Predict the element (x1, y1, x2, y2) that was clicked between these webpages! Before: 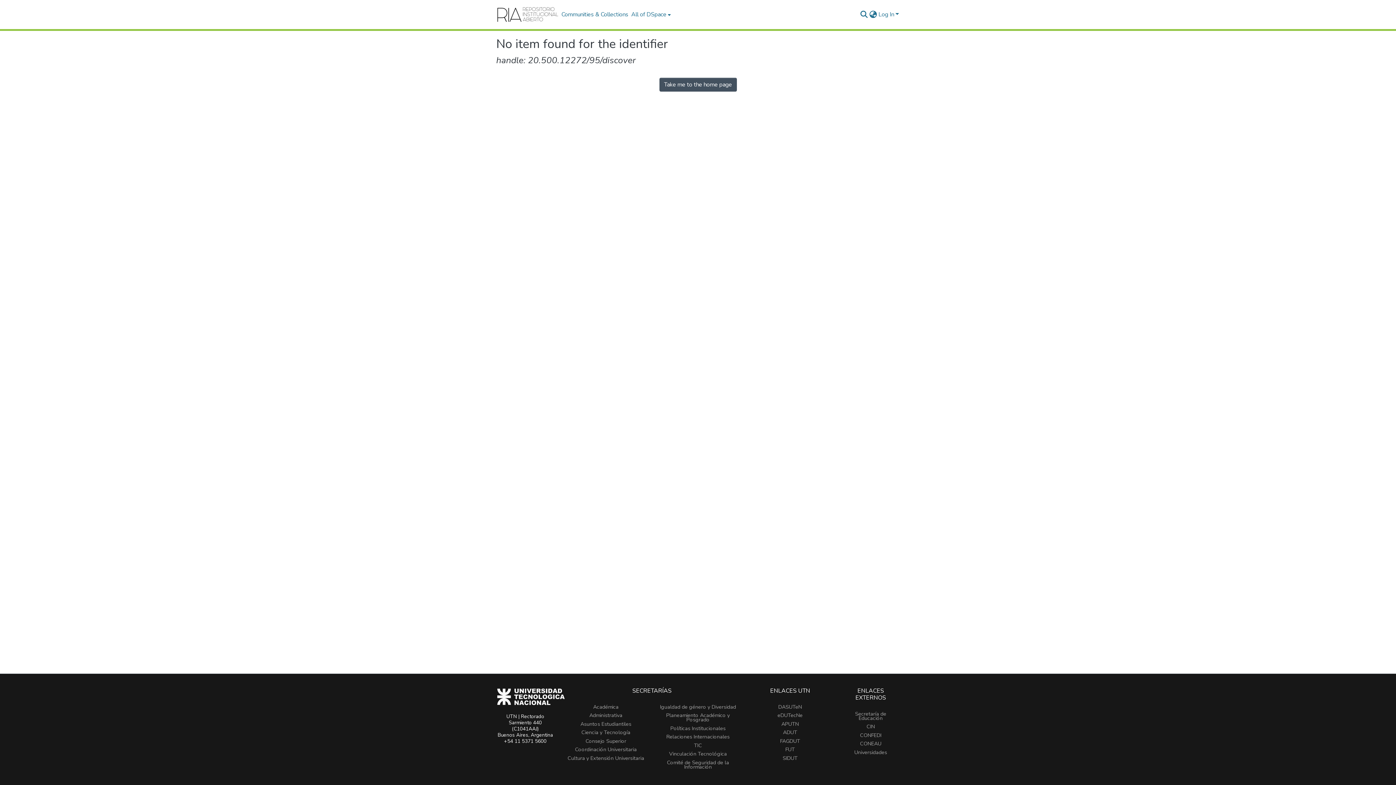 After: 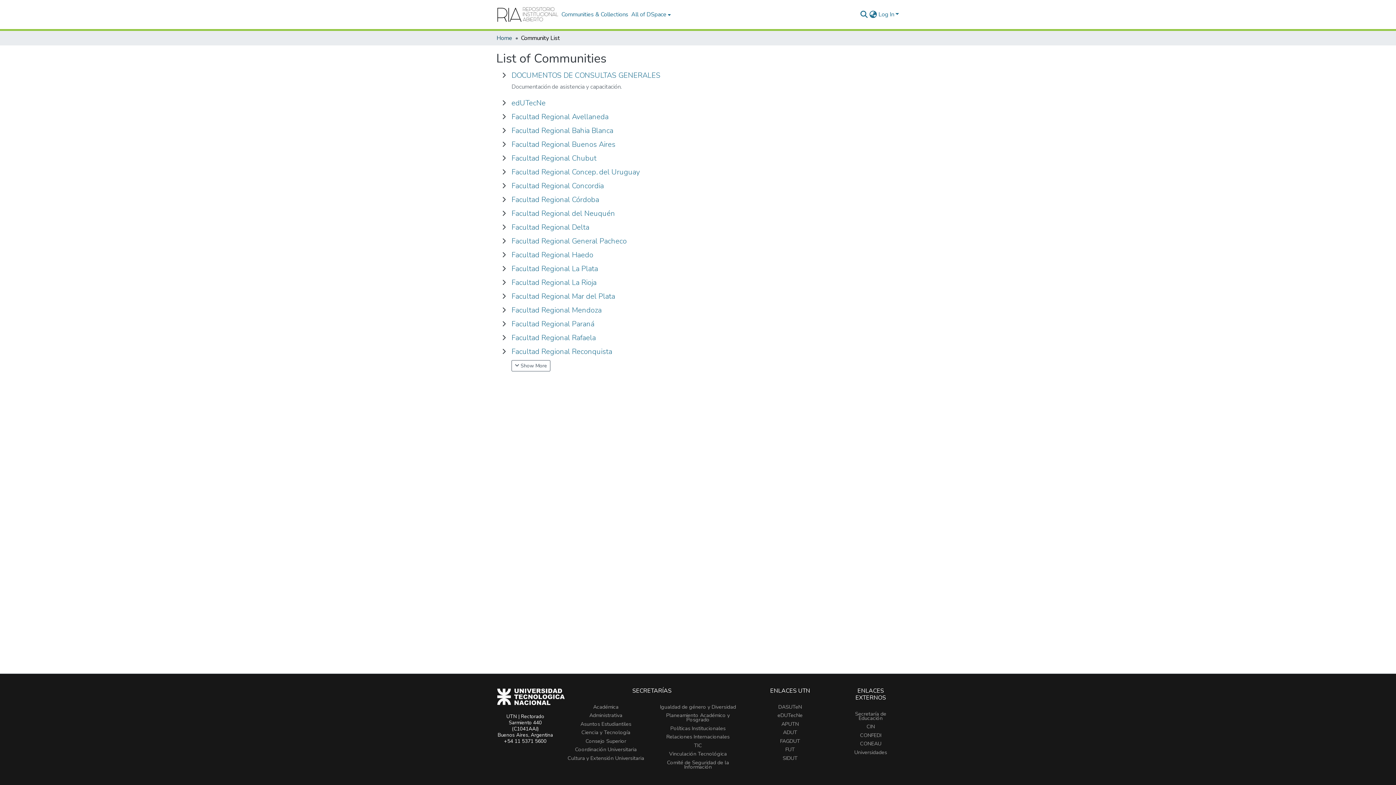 Action: label: Communities & Collections bbox: (560, 10, 629, 18)